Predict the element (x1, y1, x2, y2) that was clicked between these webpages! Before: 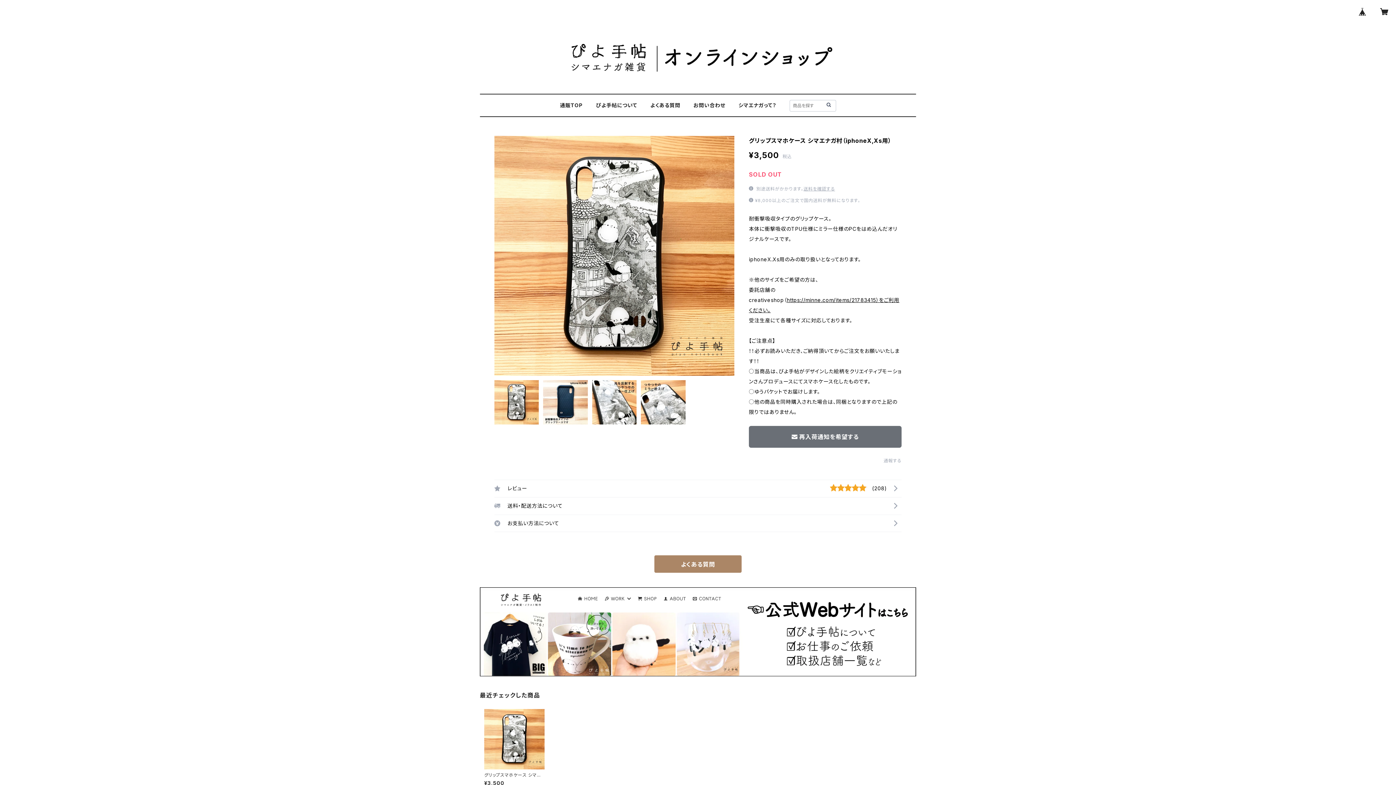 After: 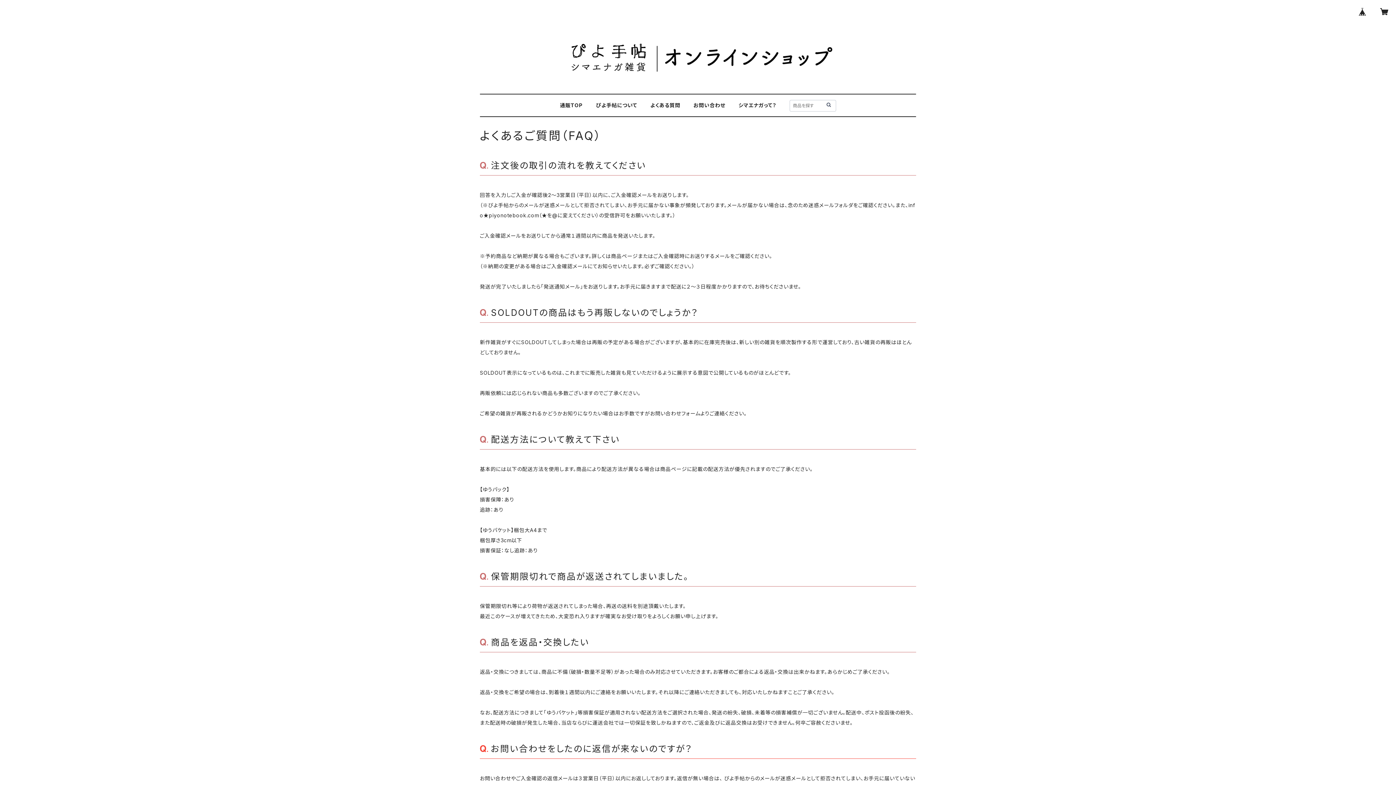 Action: bbox: (650, 102, 680, 108) label: よくある質問